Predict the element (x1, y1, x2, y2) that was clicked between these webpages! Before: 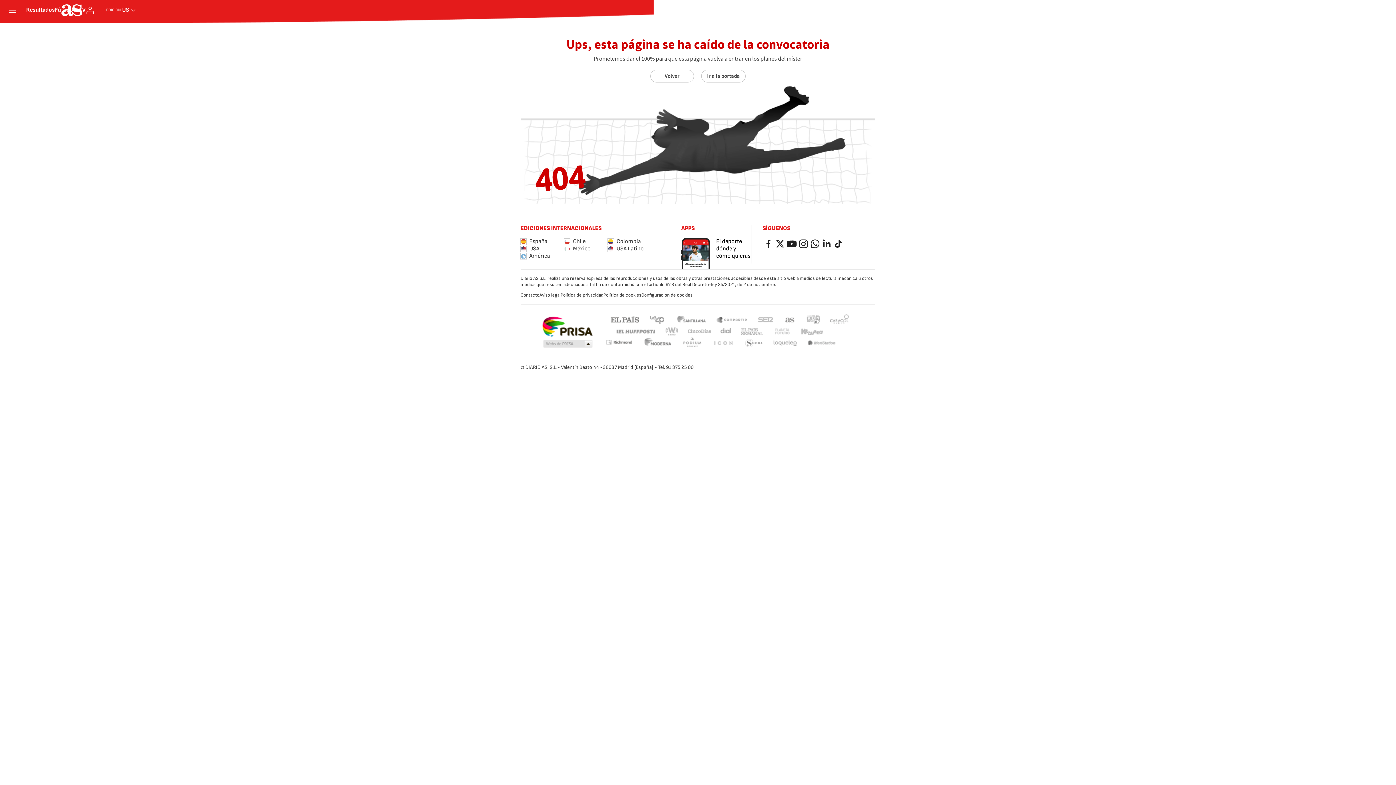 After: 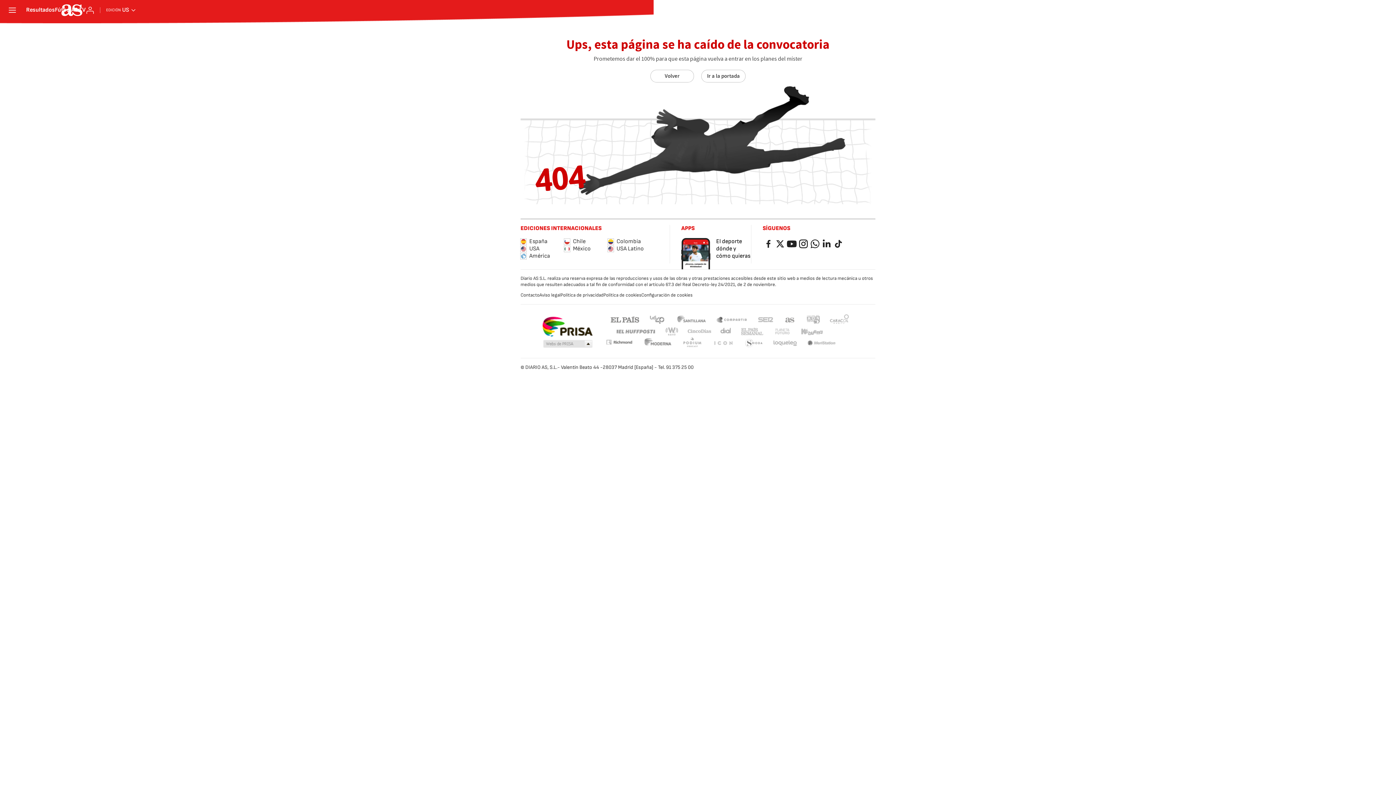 Action: label: EL PAÍS Semanal bbox: (739, 327, 764, 336)